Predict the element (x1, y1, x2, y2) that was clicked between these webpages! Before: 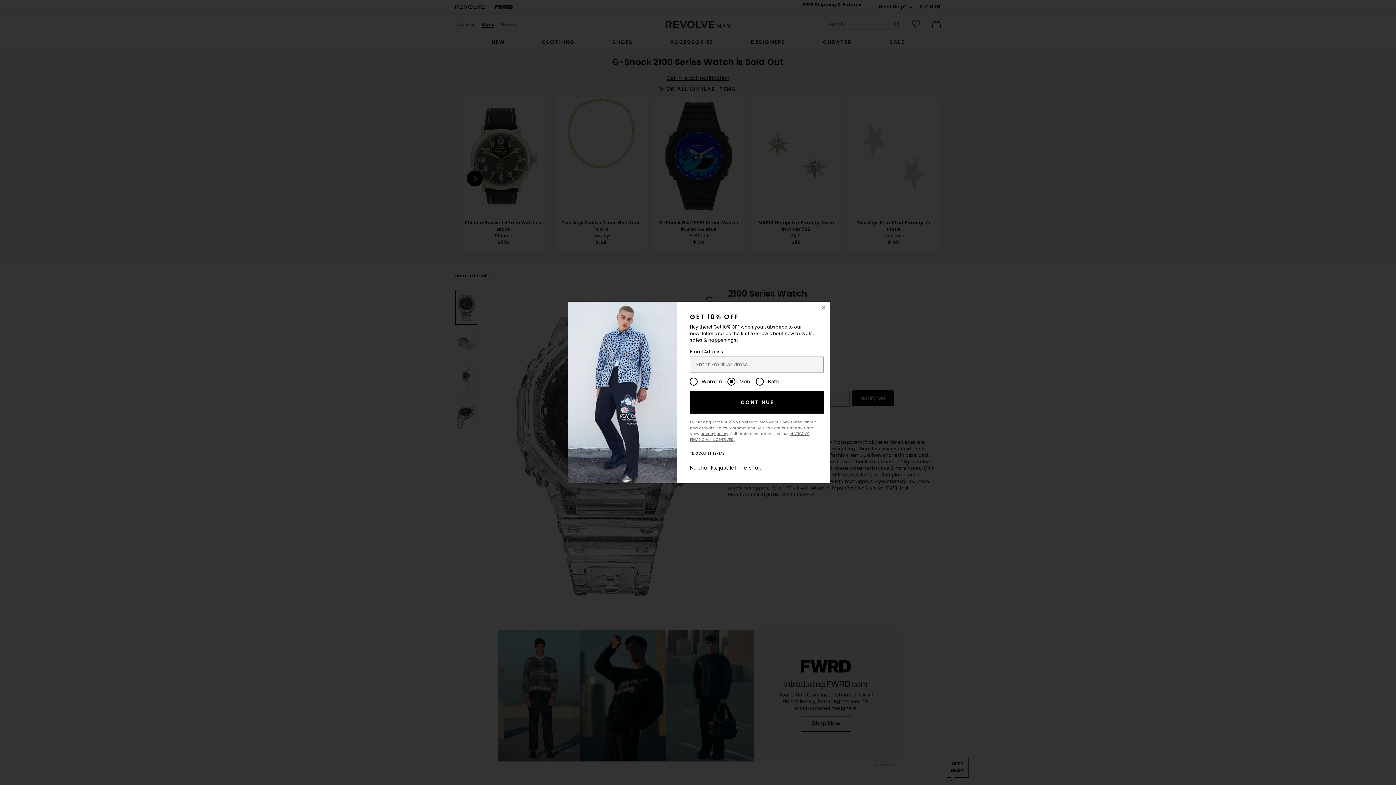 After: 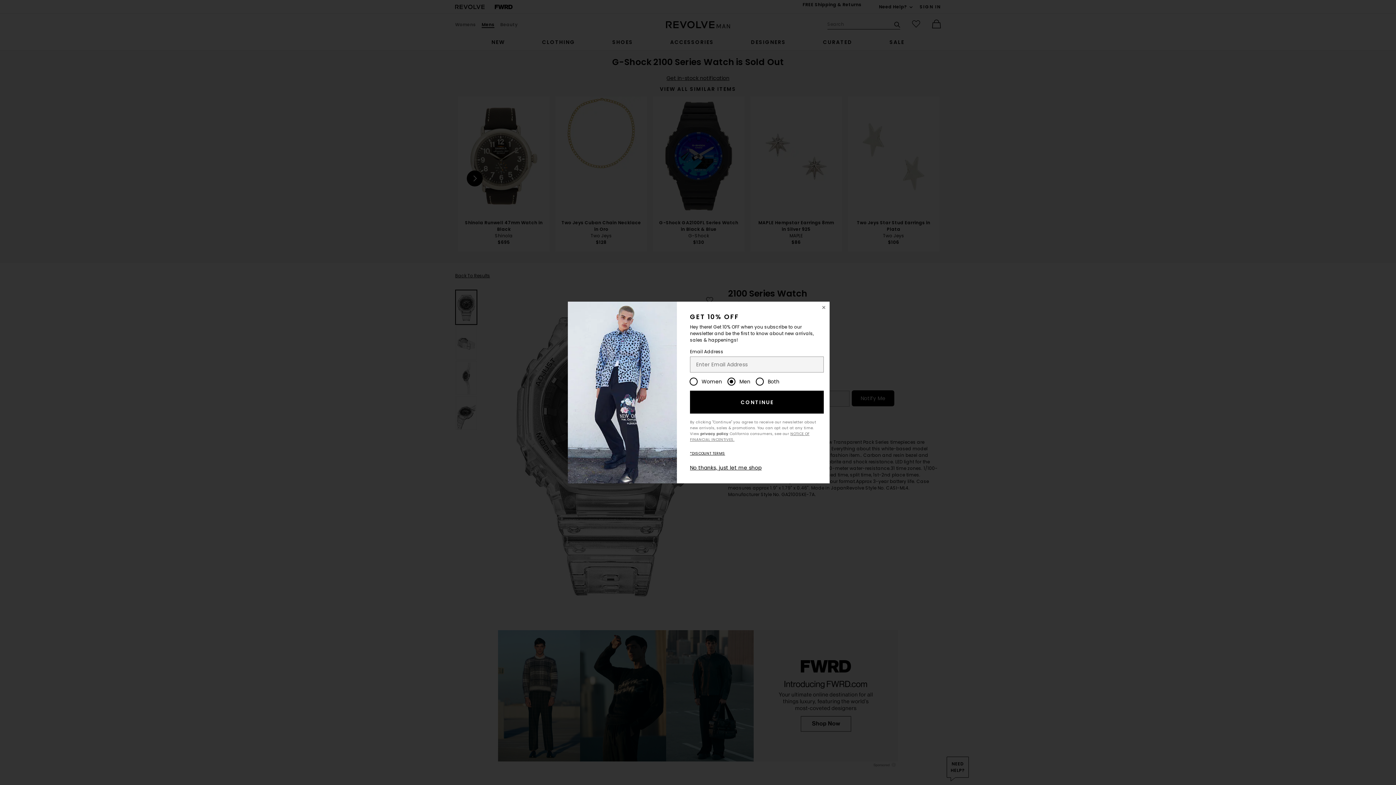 Action: bbox: (700, 431, 728, 436) label: privacy policy